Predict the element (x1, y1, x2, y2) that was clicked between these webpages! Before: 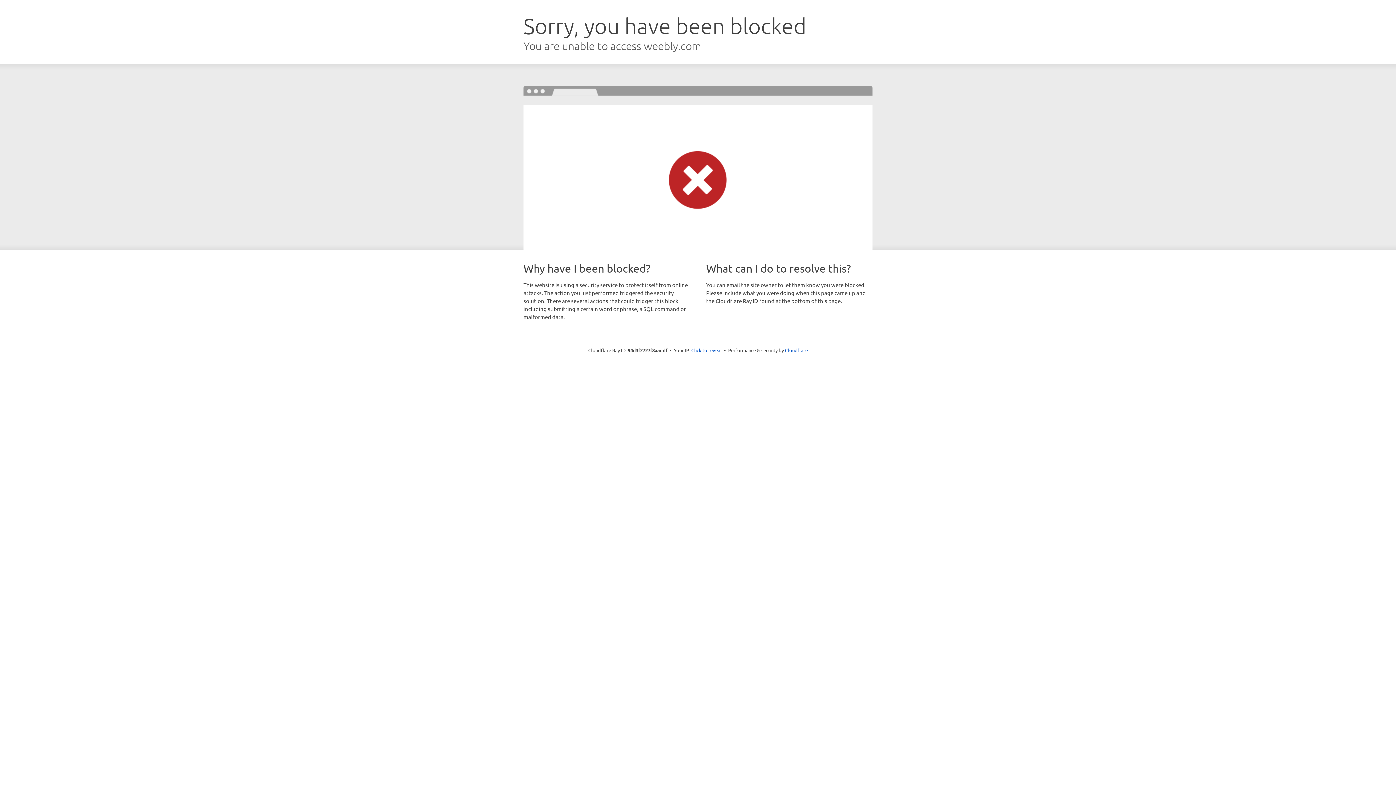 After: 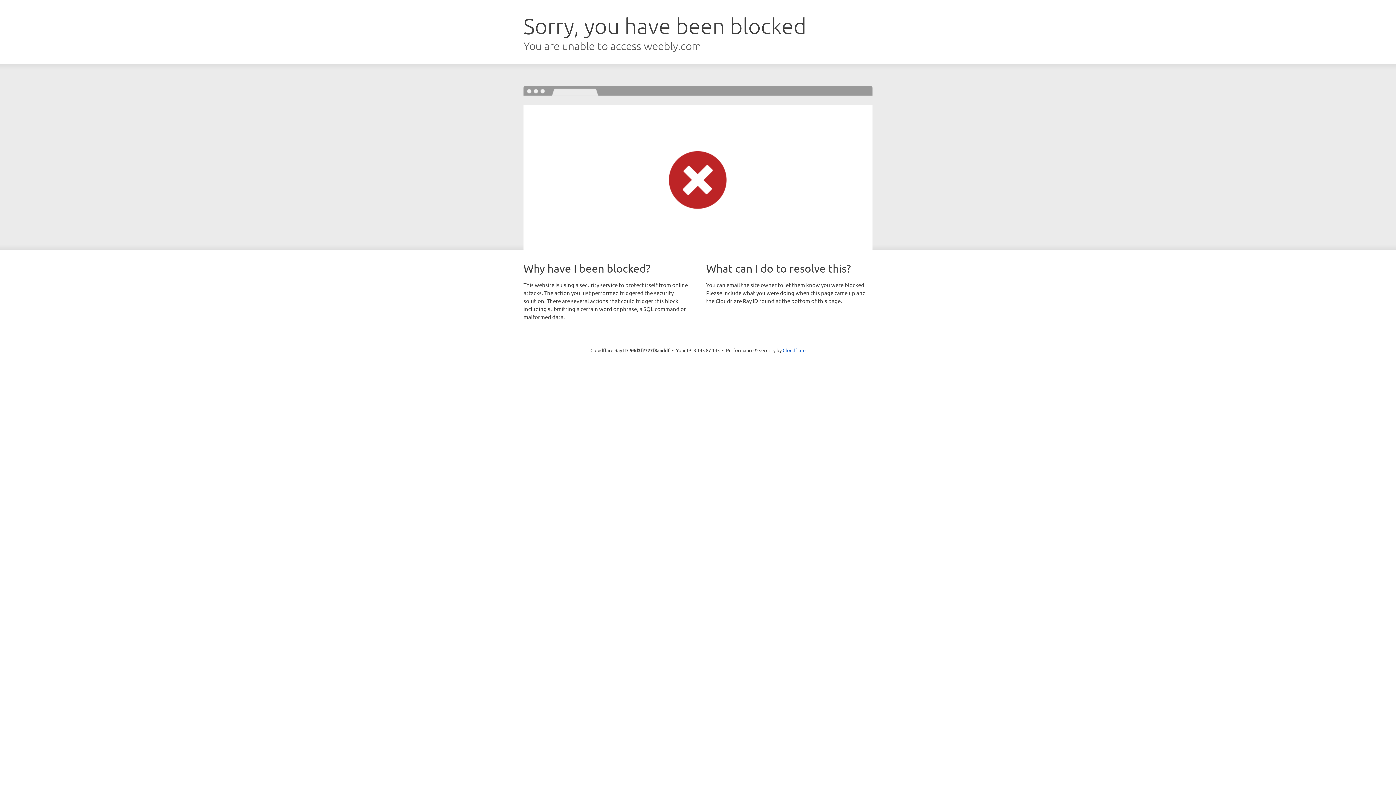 Action: label: Click to reveal bbox: (691, 346, 722, 353)